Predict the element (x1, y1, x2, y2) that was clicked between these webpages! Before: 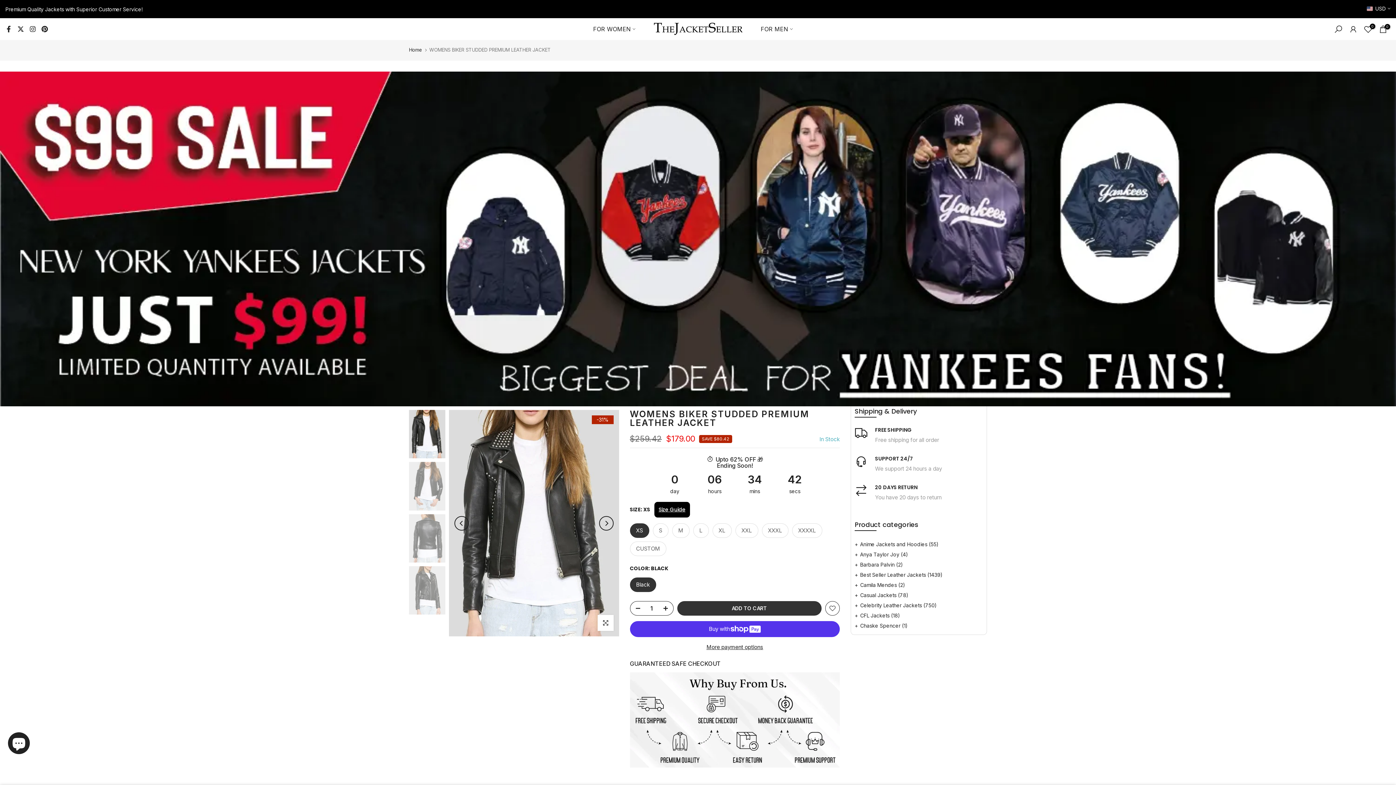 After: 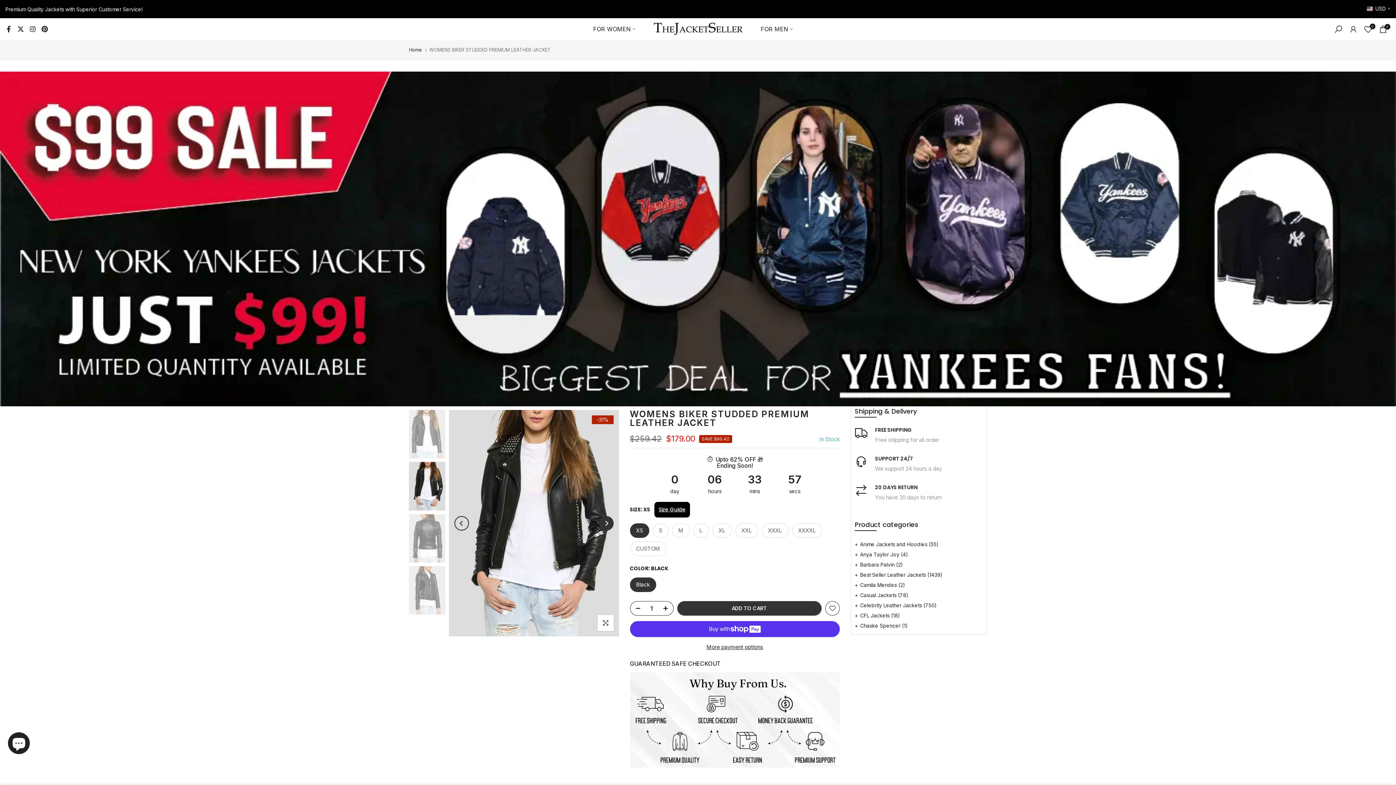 Action: label: Next bbox: (599, 516, 613, 530)